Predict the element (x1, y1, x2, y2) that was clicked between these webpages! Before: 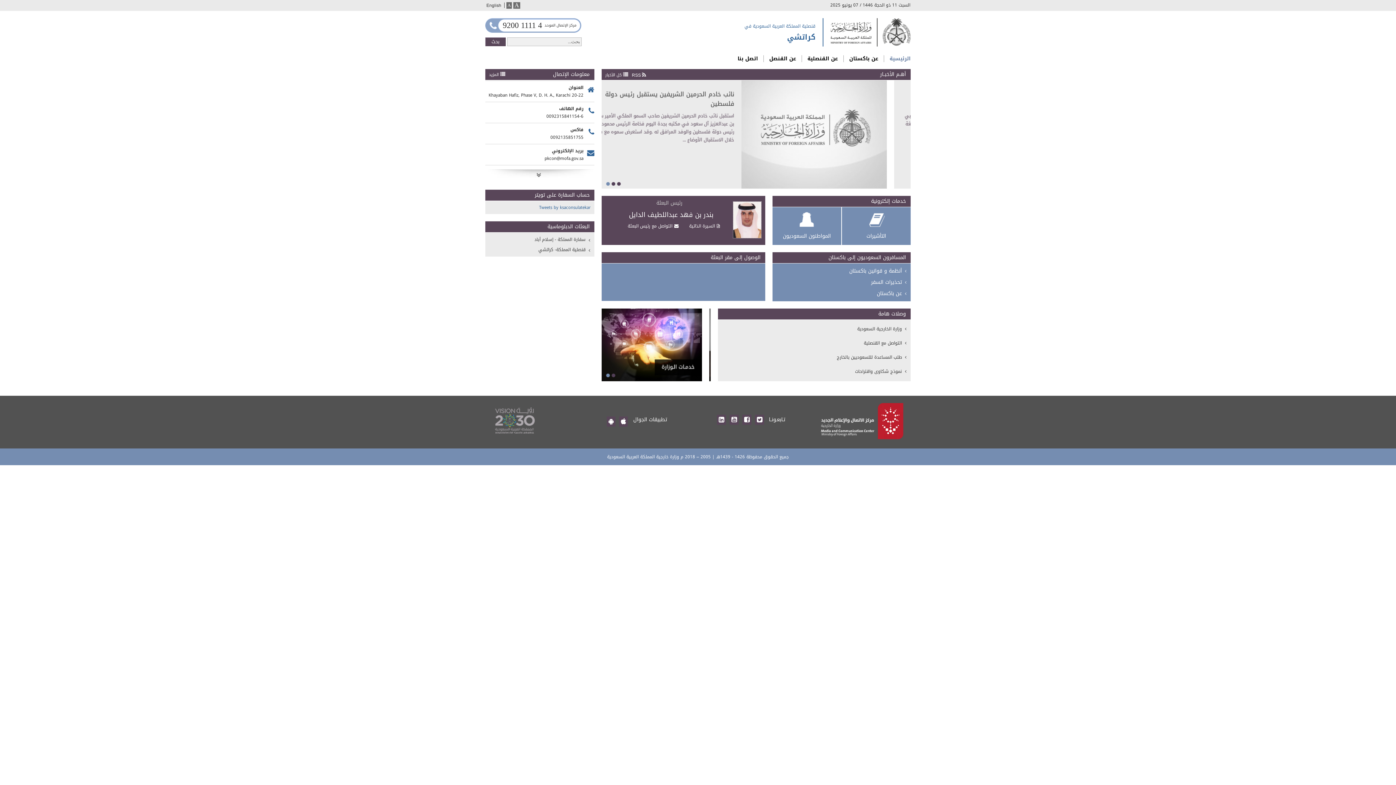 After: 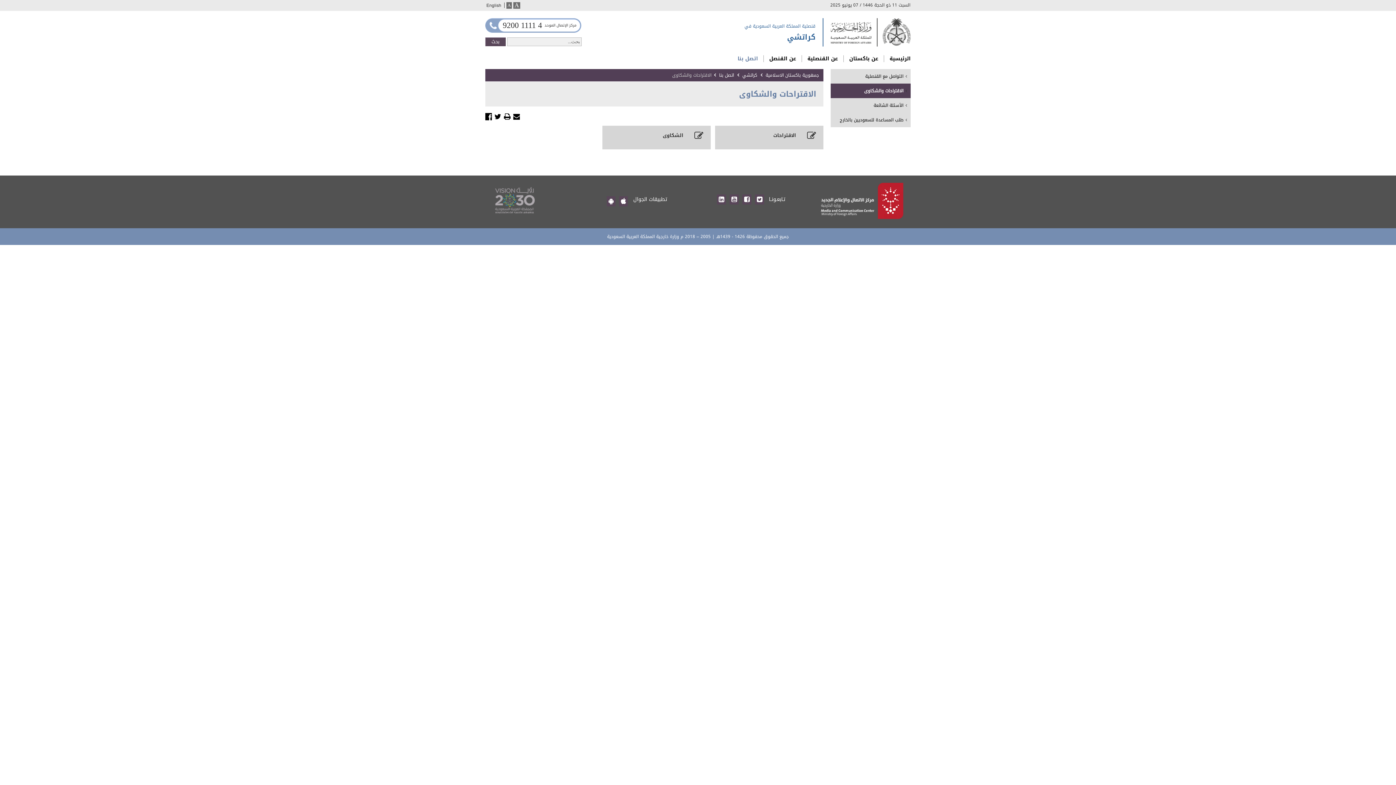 Action: label: نموذج شكاوى واقتراحات bbox: (855, 367, 902, 375)